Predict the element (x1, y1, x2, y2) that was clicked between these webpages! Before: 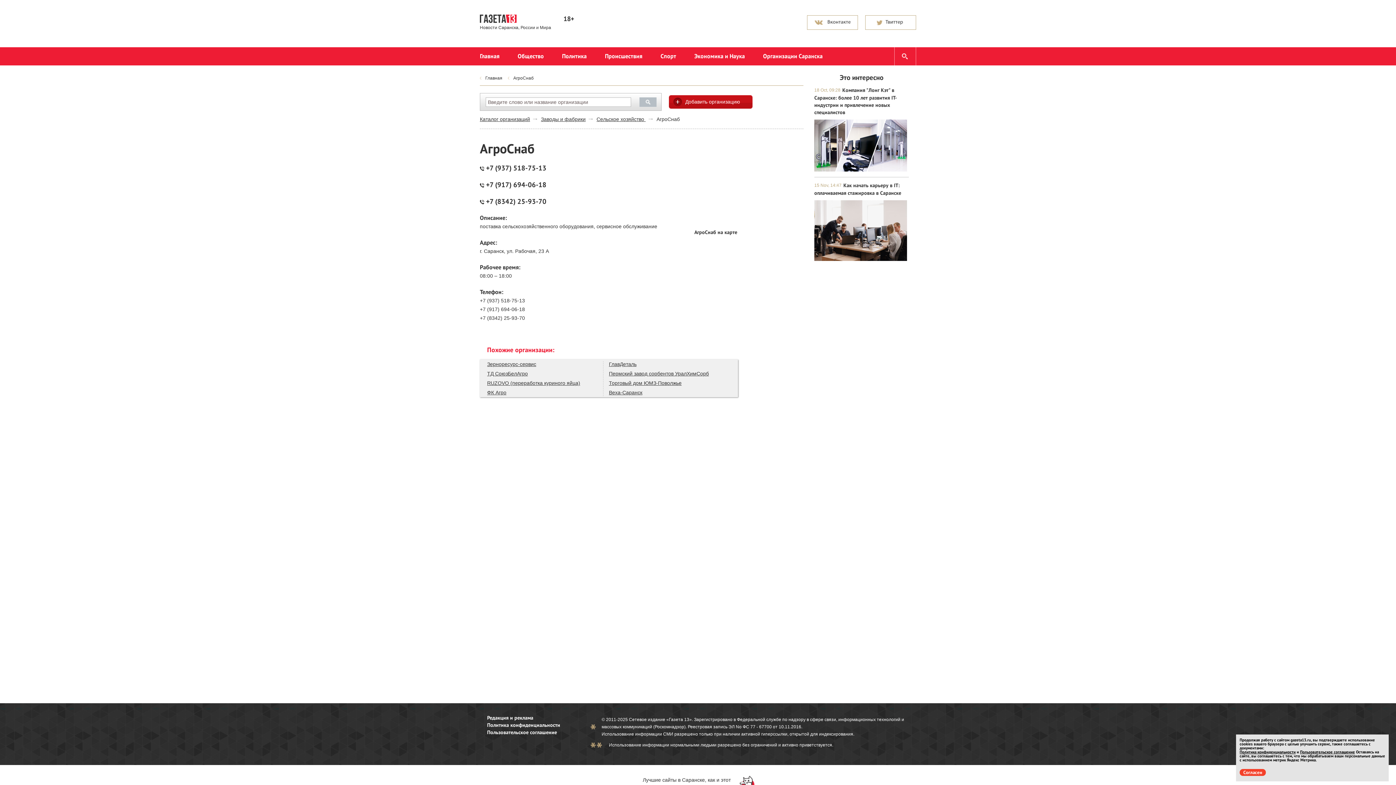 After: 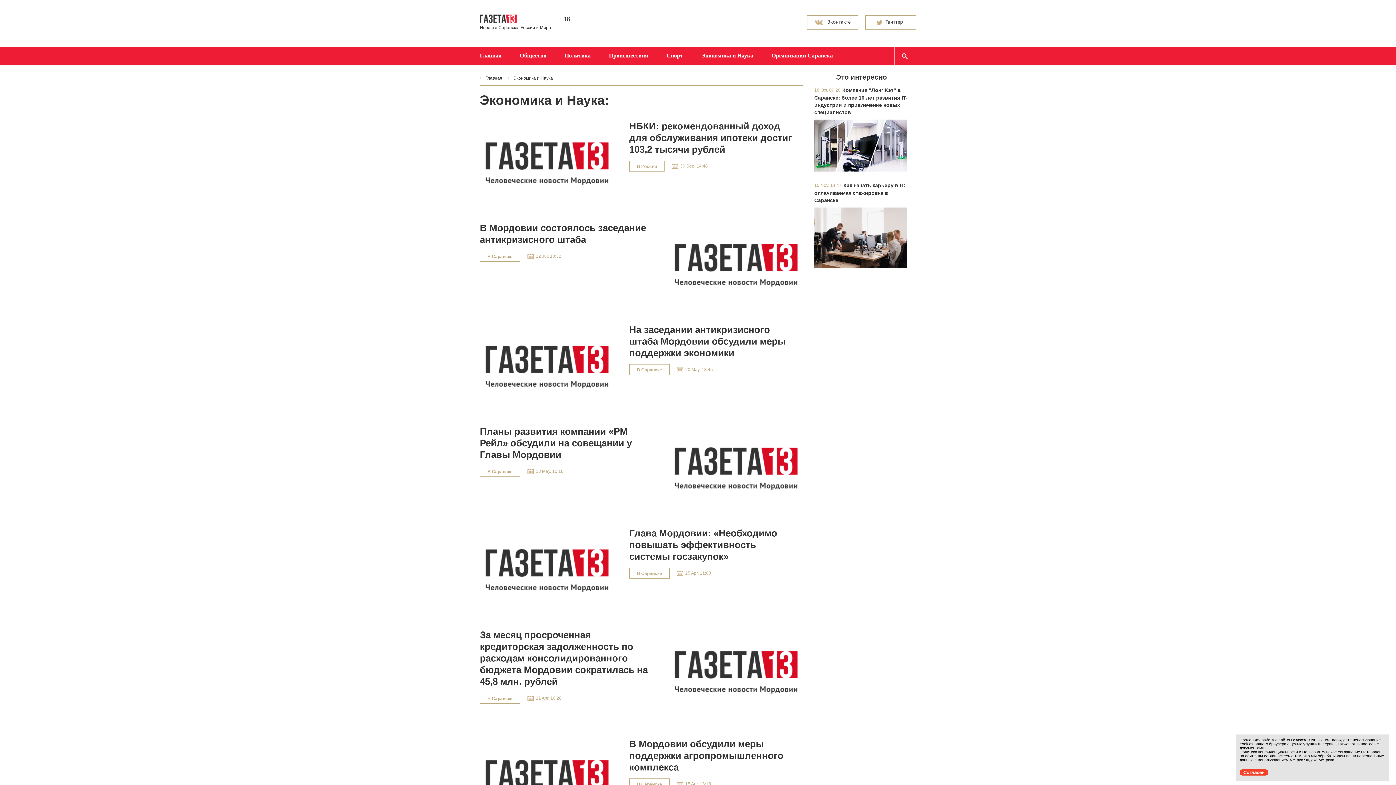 Action: label: Экономика и Наука bbox: (687, 47, 752, 65)